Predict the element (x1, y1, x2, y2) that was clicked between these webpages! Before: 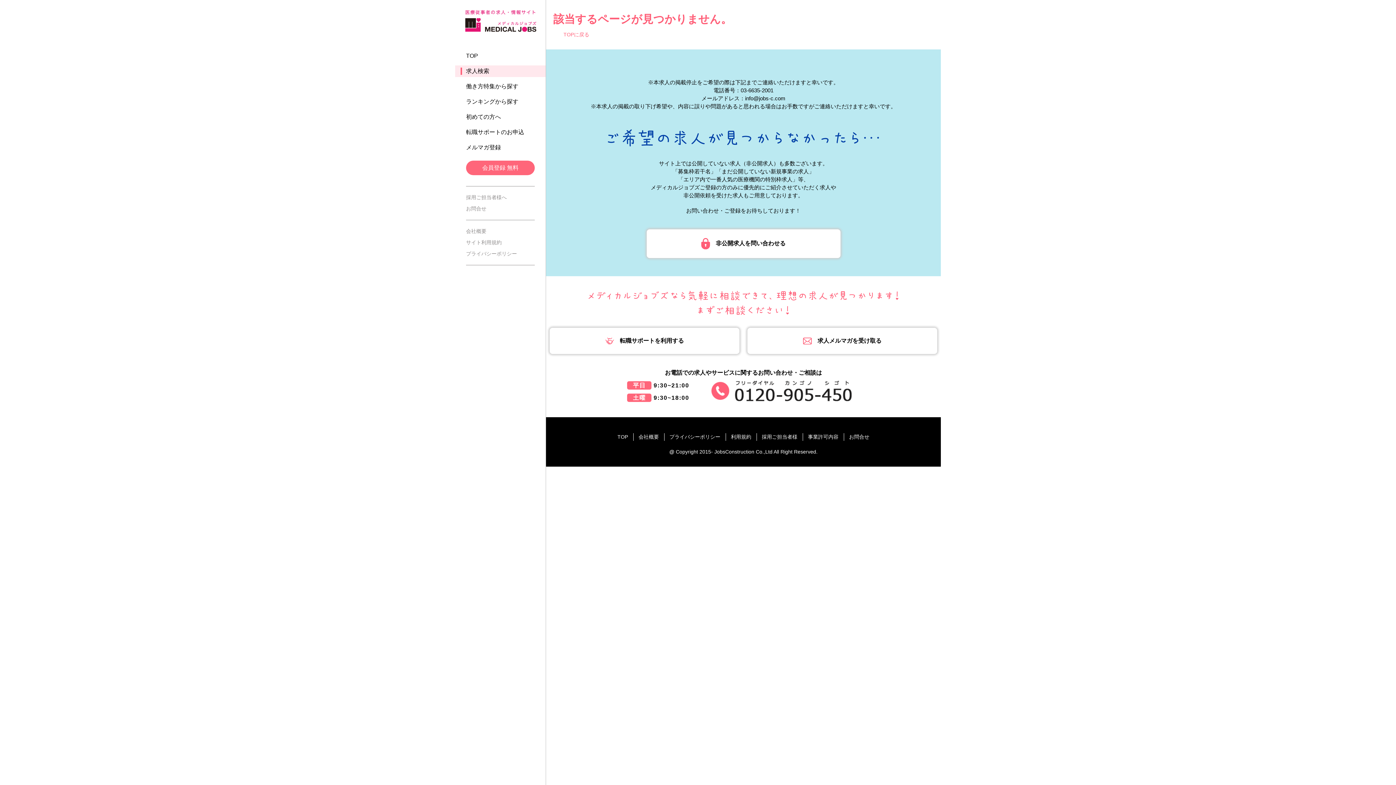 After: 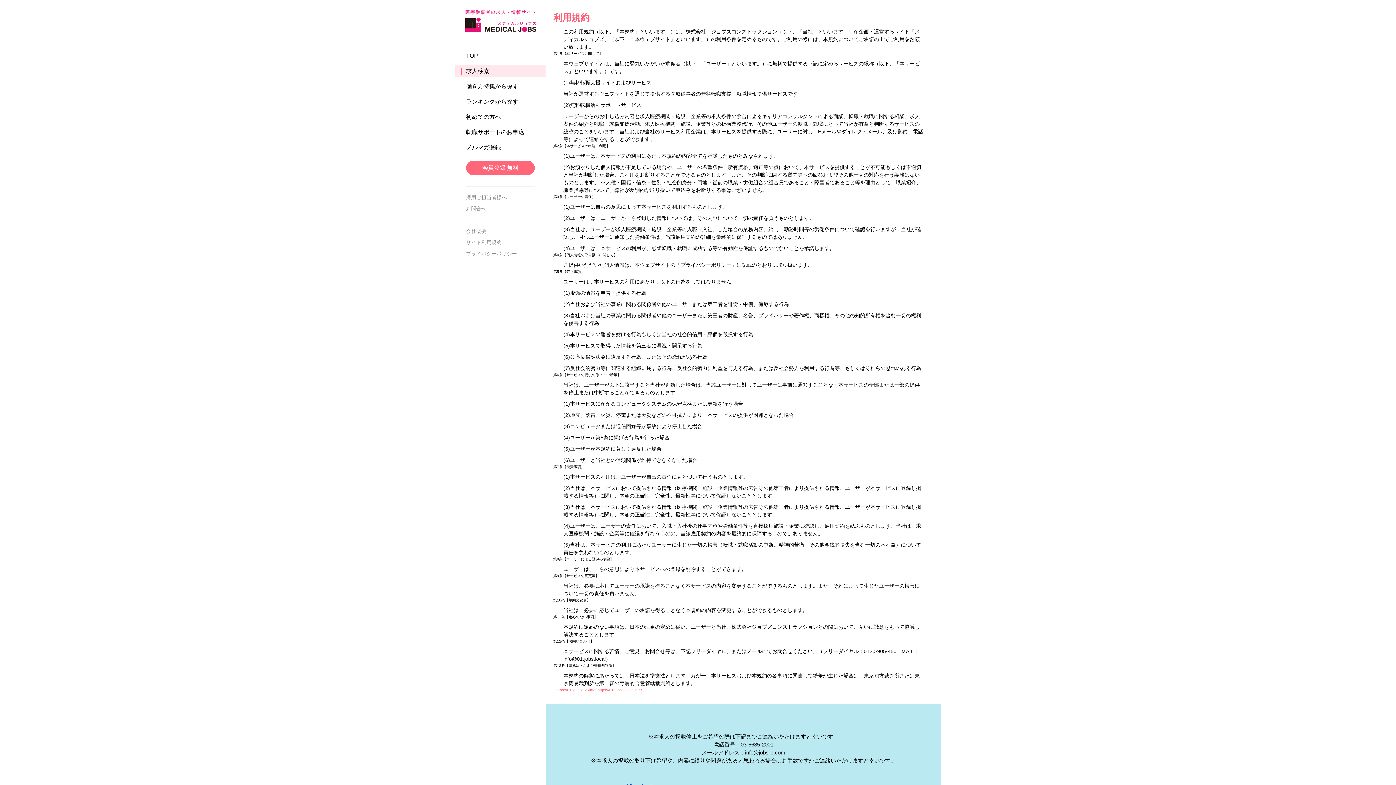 Action: bbox: (726, 433, 756, 441) label: 利用規約